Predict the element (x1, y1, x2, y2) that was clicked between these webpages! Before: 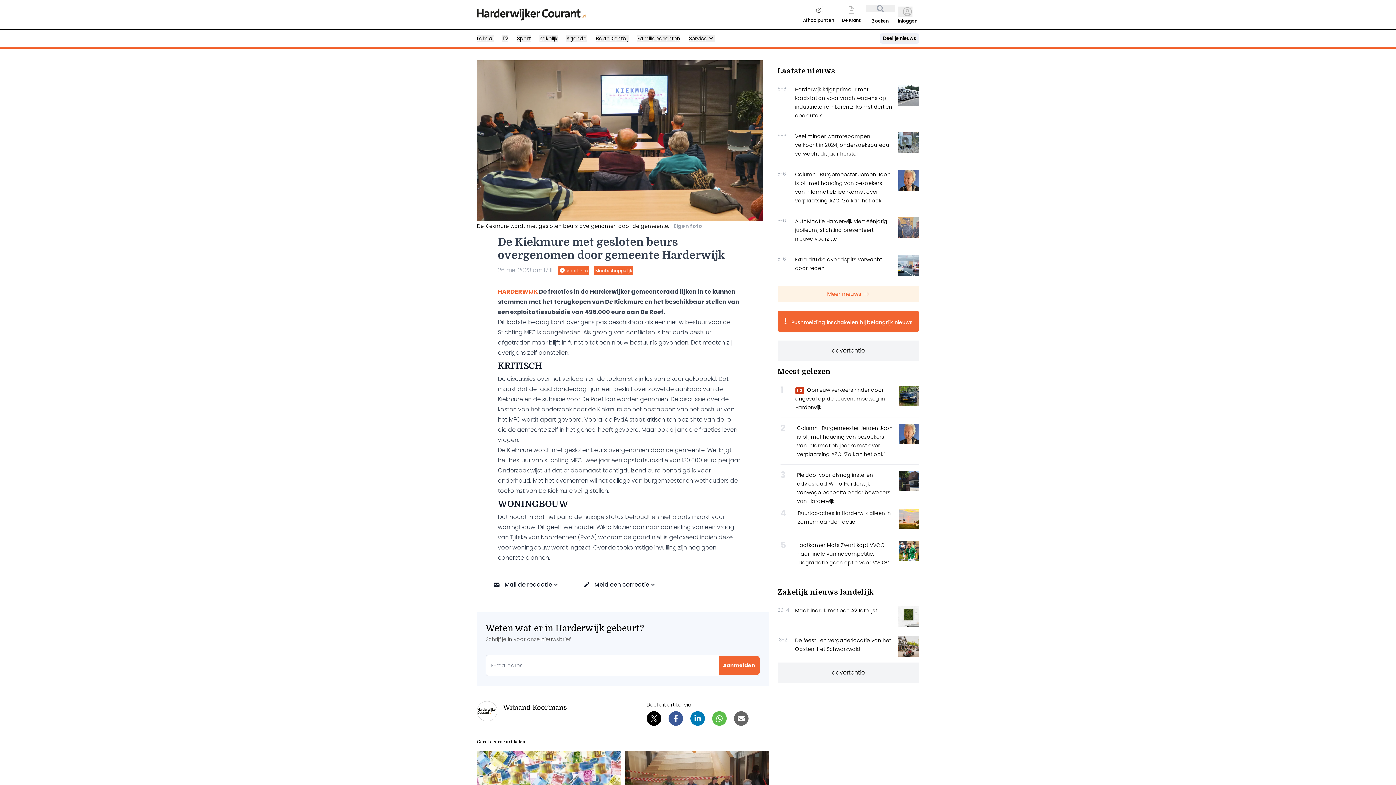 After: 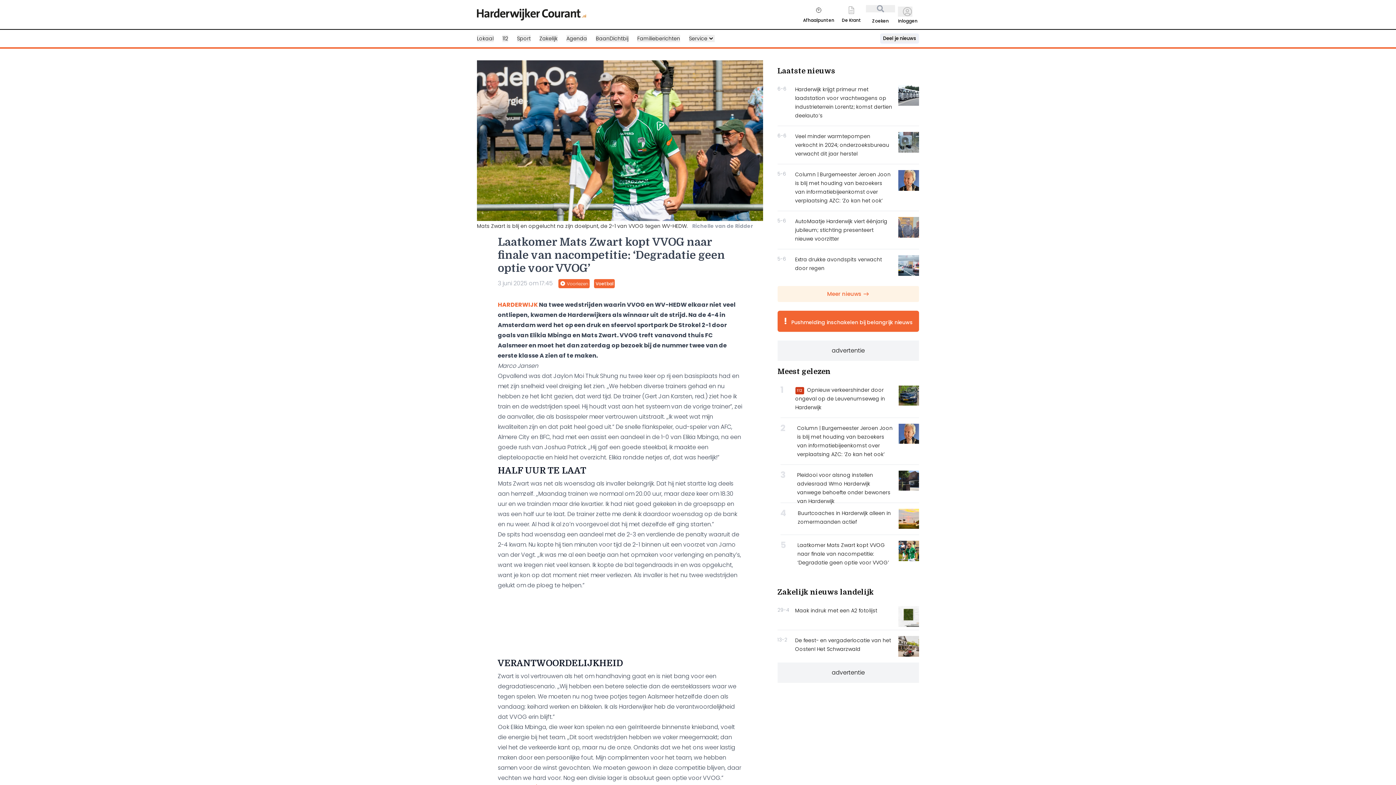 Action: label: Laatkomer Mats Zwart kopt VVOG naar finale van nacompetitie: ‘Degradatie geen optie voor VVOG’ bbox: (780, 535, 919, 573)